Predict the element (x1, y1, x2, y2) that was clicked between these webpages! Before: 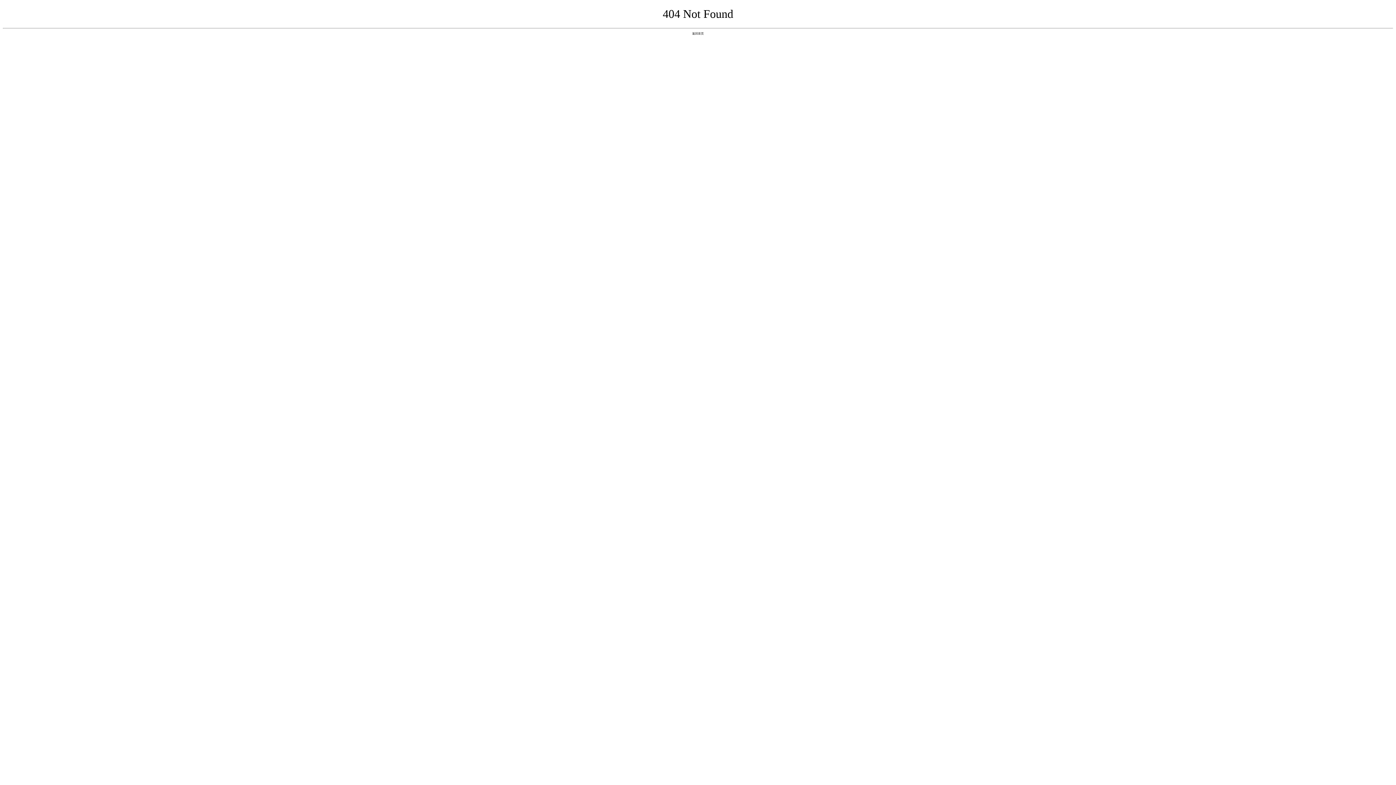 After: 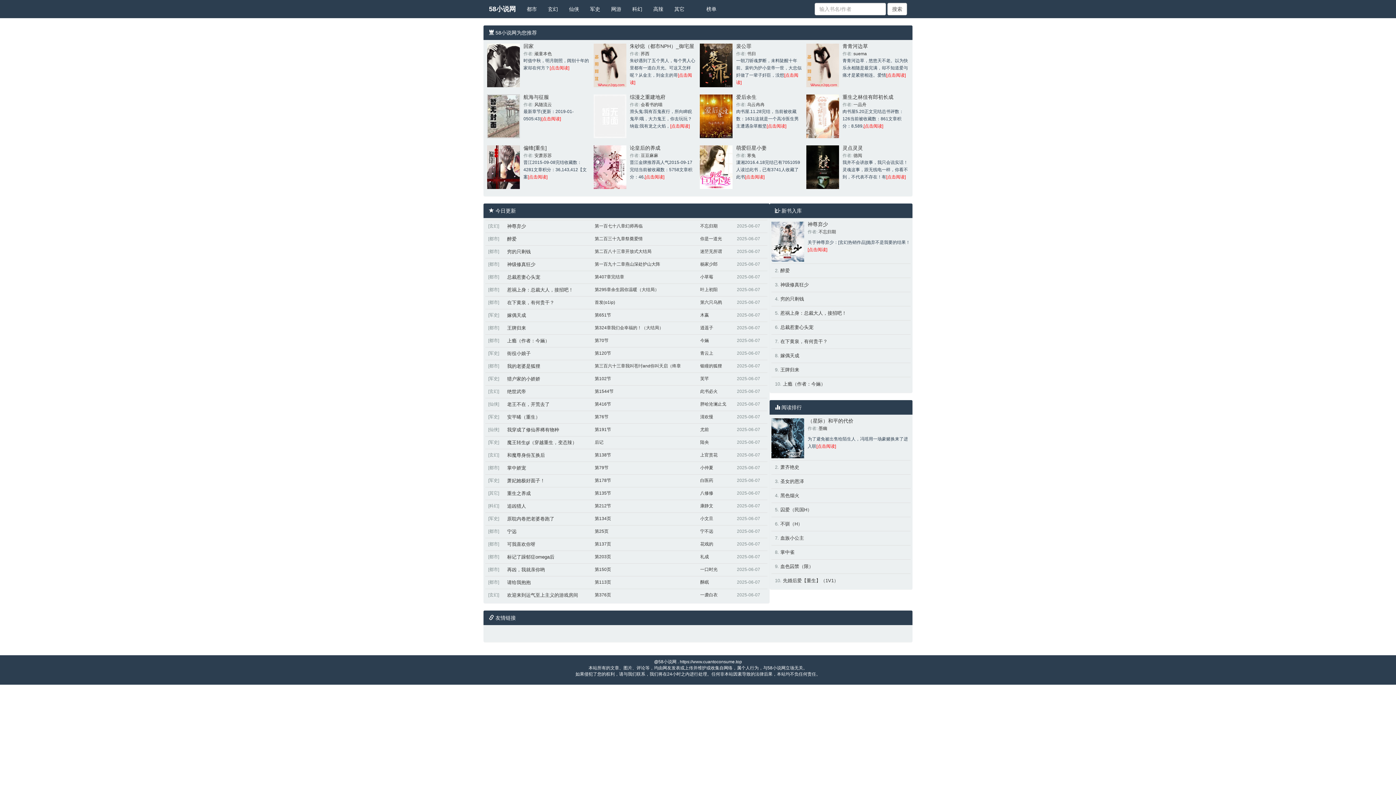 Action: bbox: (692, 31, 704, 35) label: 返回首页